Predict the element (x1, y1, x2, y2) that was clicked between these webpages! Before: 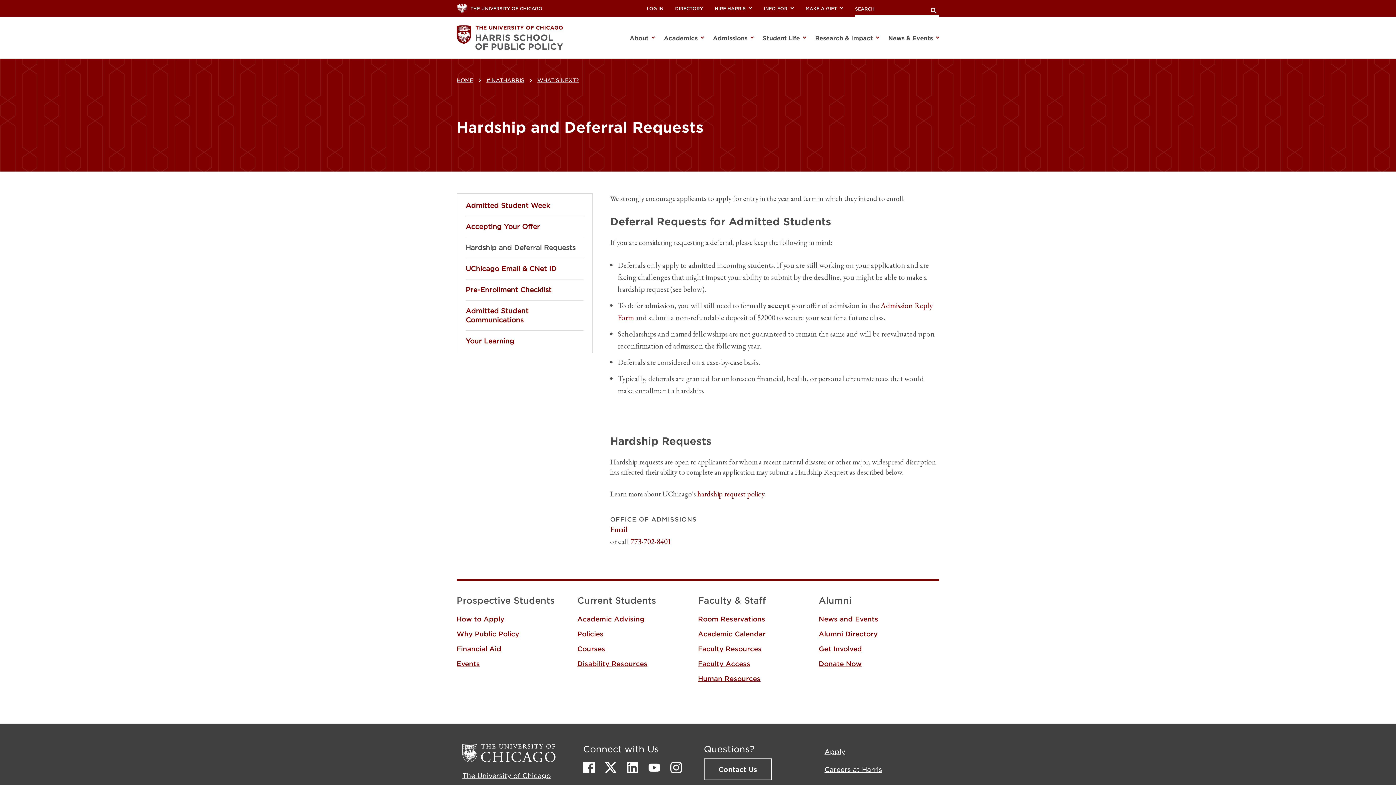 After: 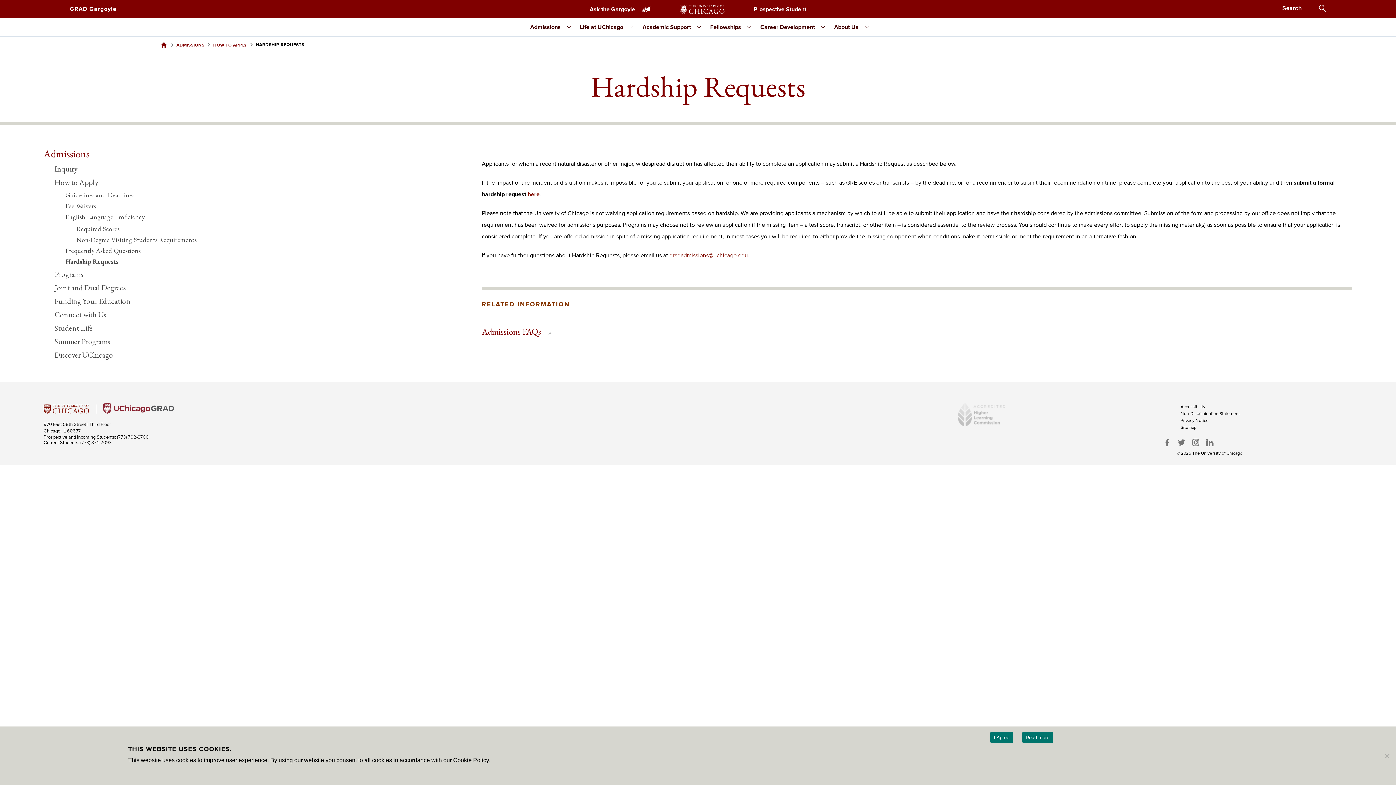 Action: bbox: (697, 489, 764, 498) label: hardship request policy